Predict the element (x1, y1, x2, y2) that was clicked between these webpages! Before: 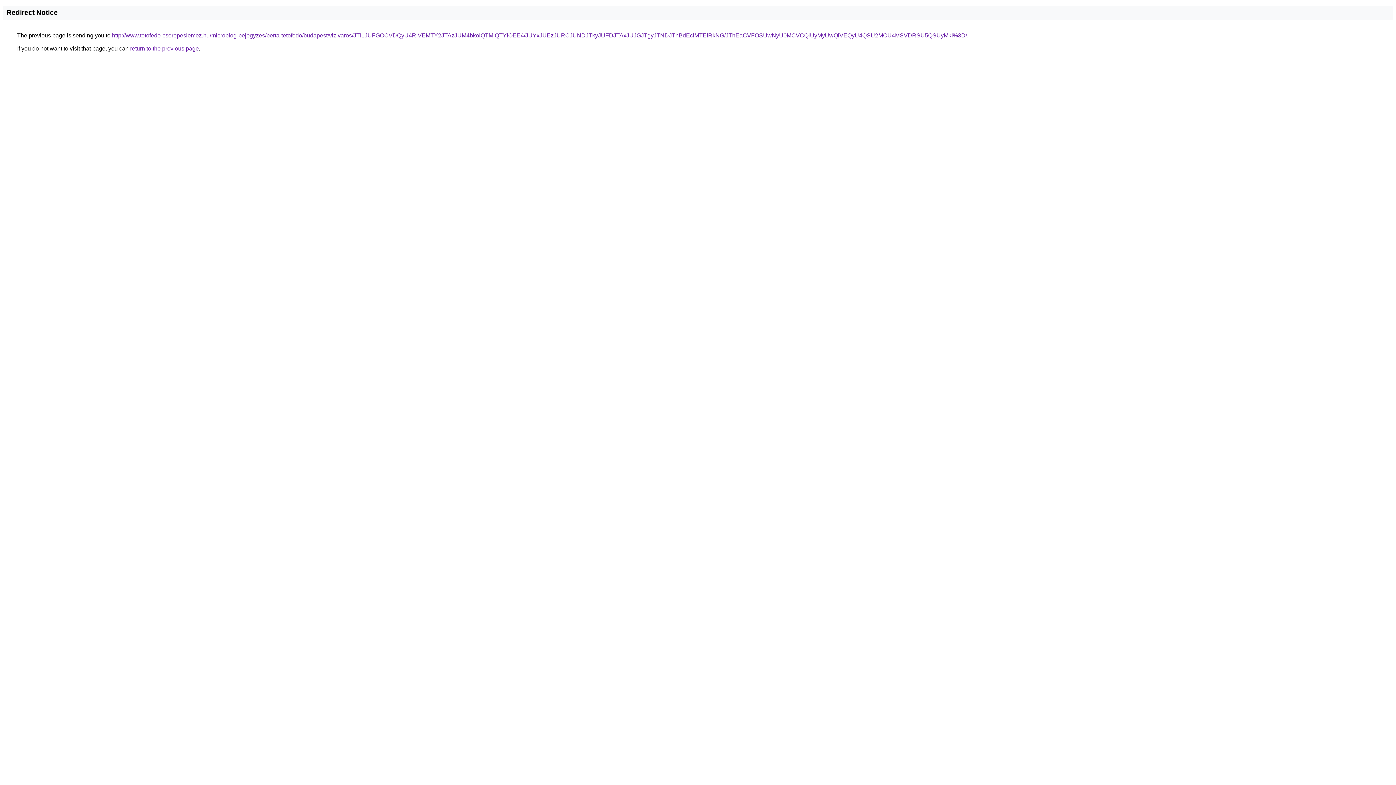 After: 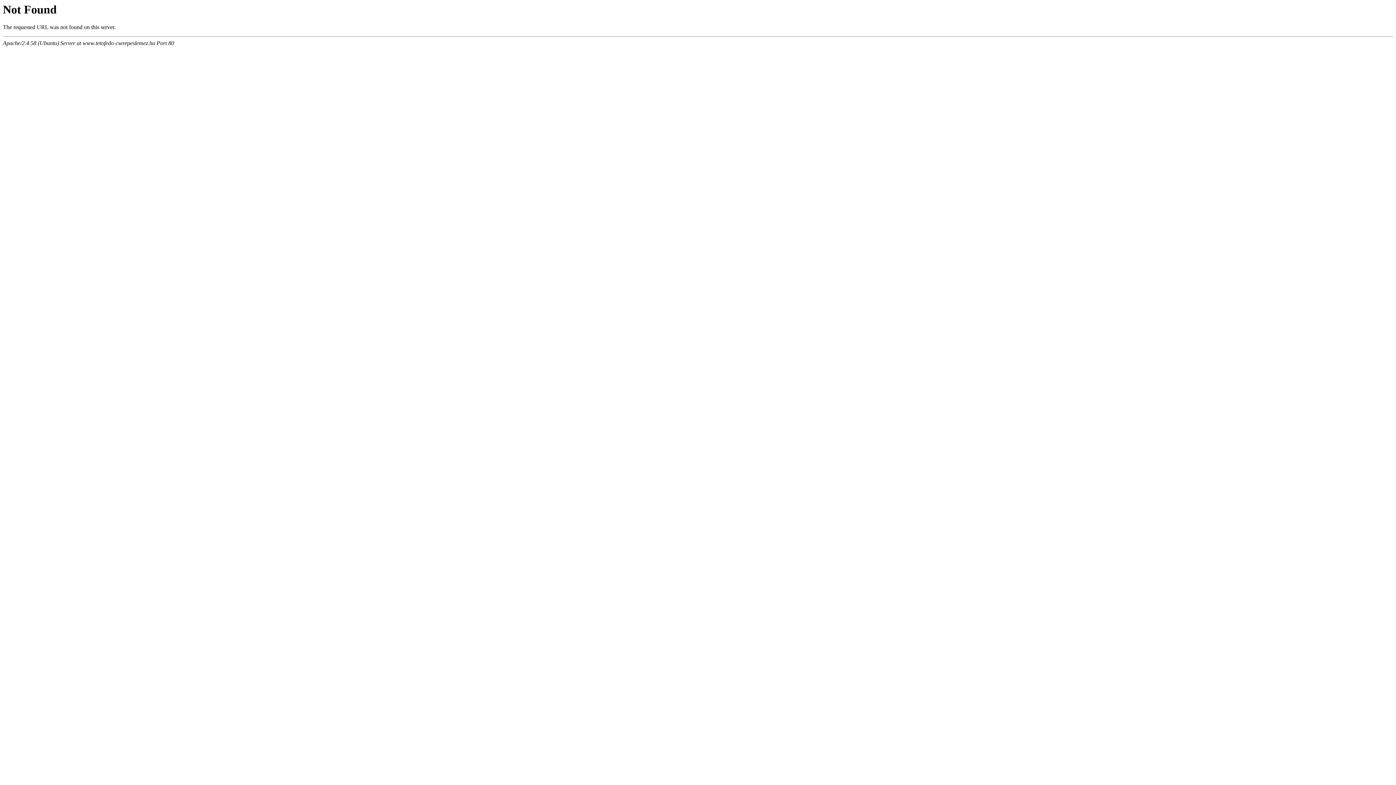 Action: bbox: (112, 32, 967, 38) label: http://www.tetofedo-cserepeslemez.hu/microblog-bejegyzes/berta-tetofedo/budapest/vizivaros/JTI1JUFGOCVDQyU4RiVEMTY2JTAzJUM4bkolQTMlQTYlOEE4/JUYxJUEzJURCJUNDJTkyJUFDJTAxJUJGJTgyJTNDJThBdEclMTElRkNG/JThEaCVFOSUwNyU0MCVCQiUyMyUwQiVEQyU4QSU2MCU4MSVDRSU5QSUyMkI%3D/